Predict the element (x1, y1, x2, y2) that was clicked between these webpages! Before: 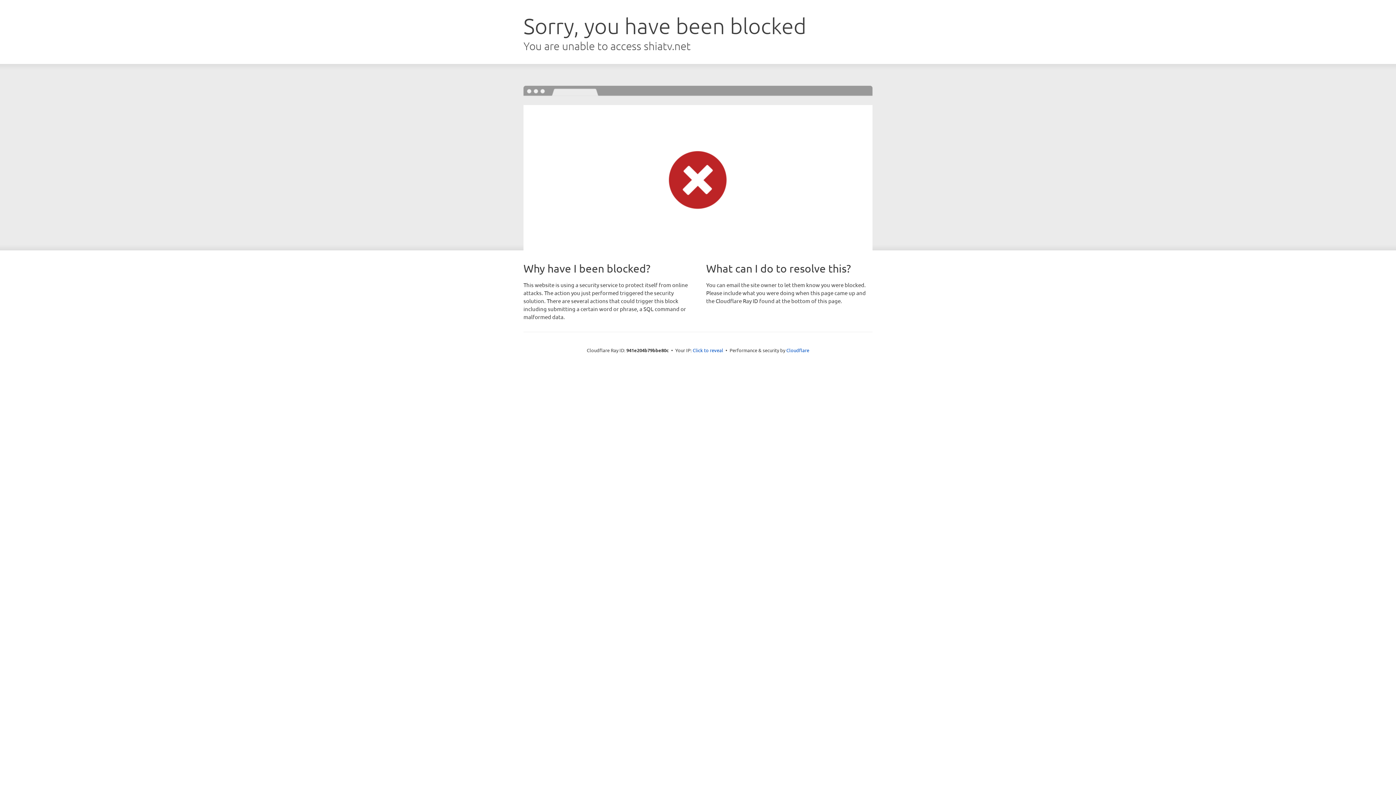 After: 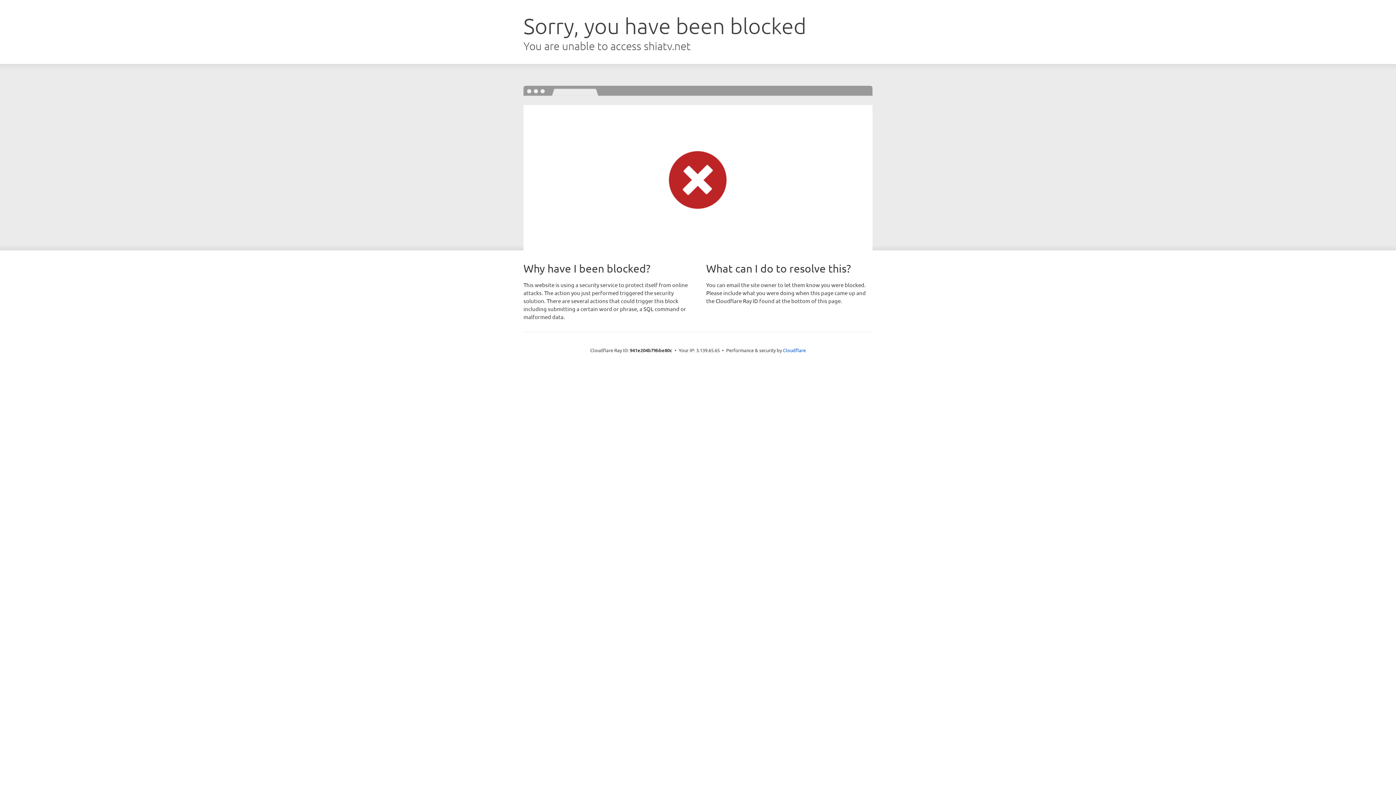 Action: bbox: (692, 346, 723, 353) label: Click to reveal